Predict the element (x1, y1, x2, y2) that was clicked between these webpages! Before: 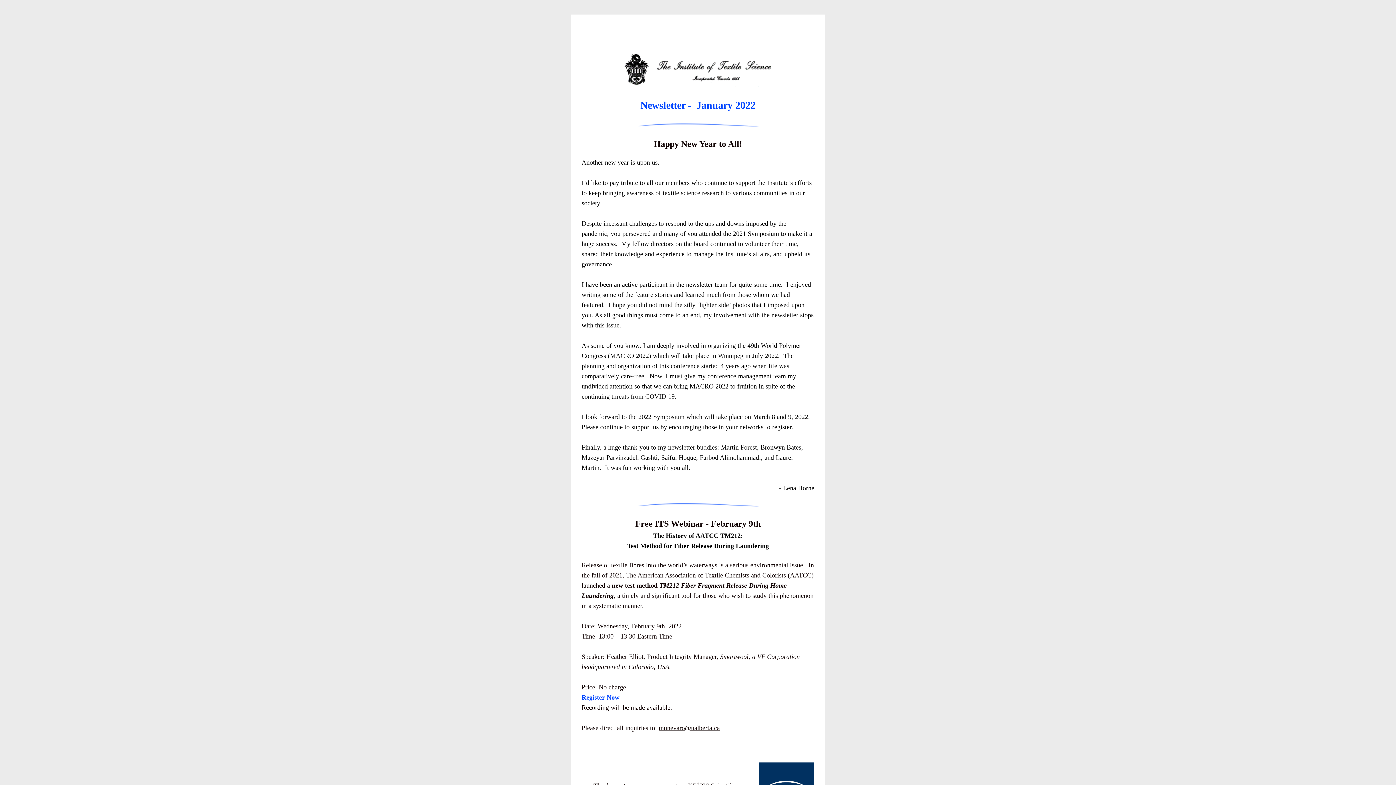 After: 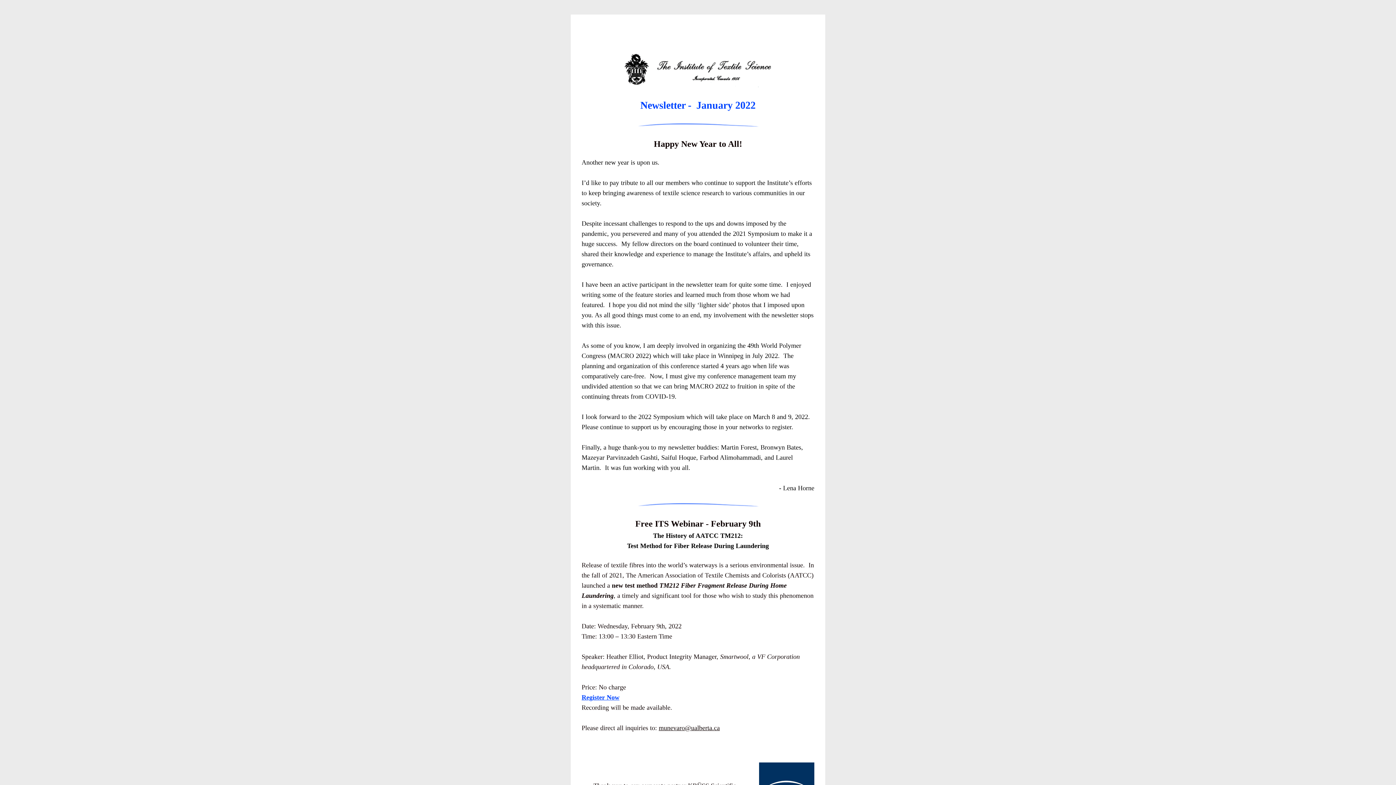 Action: bbox: (581, 694, 619, 701) label: Register Now